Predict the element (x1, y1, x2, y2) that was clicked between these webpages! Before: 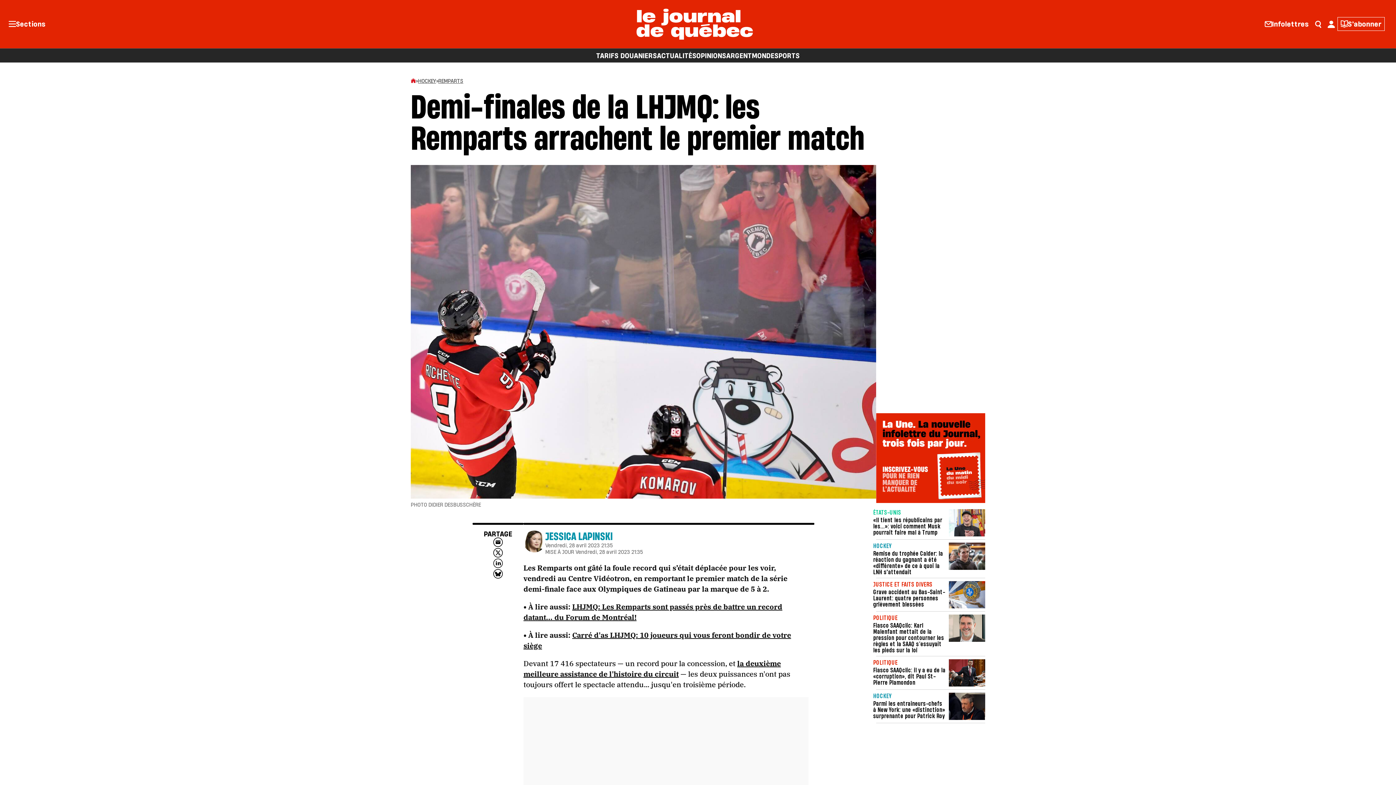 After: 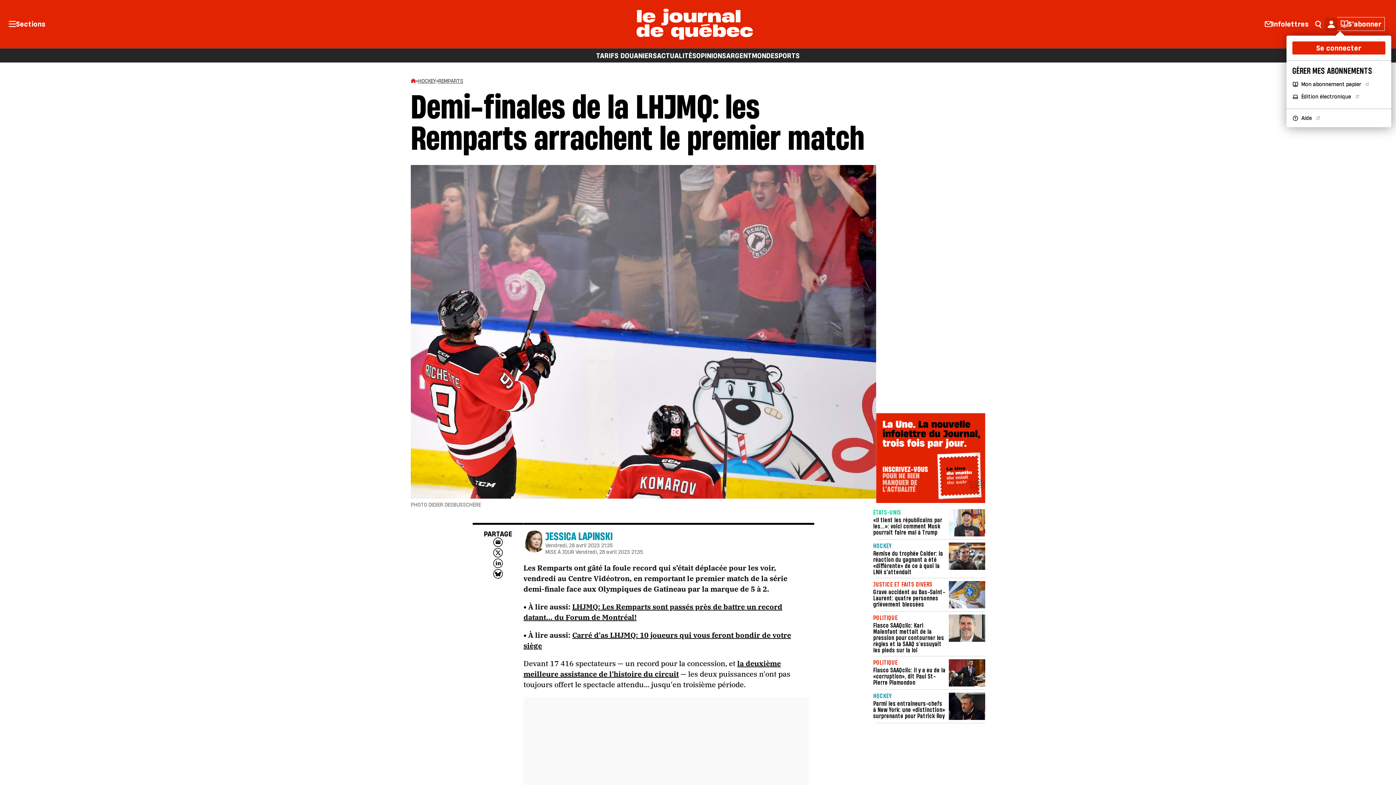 Action: bbox: (1327, 19, 1335, 28)